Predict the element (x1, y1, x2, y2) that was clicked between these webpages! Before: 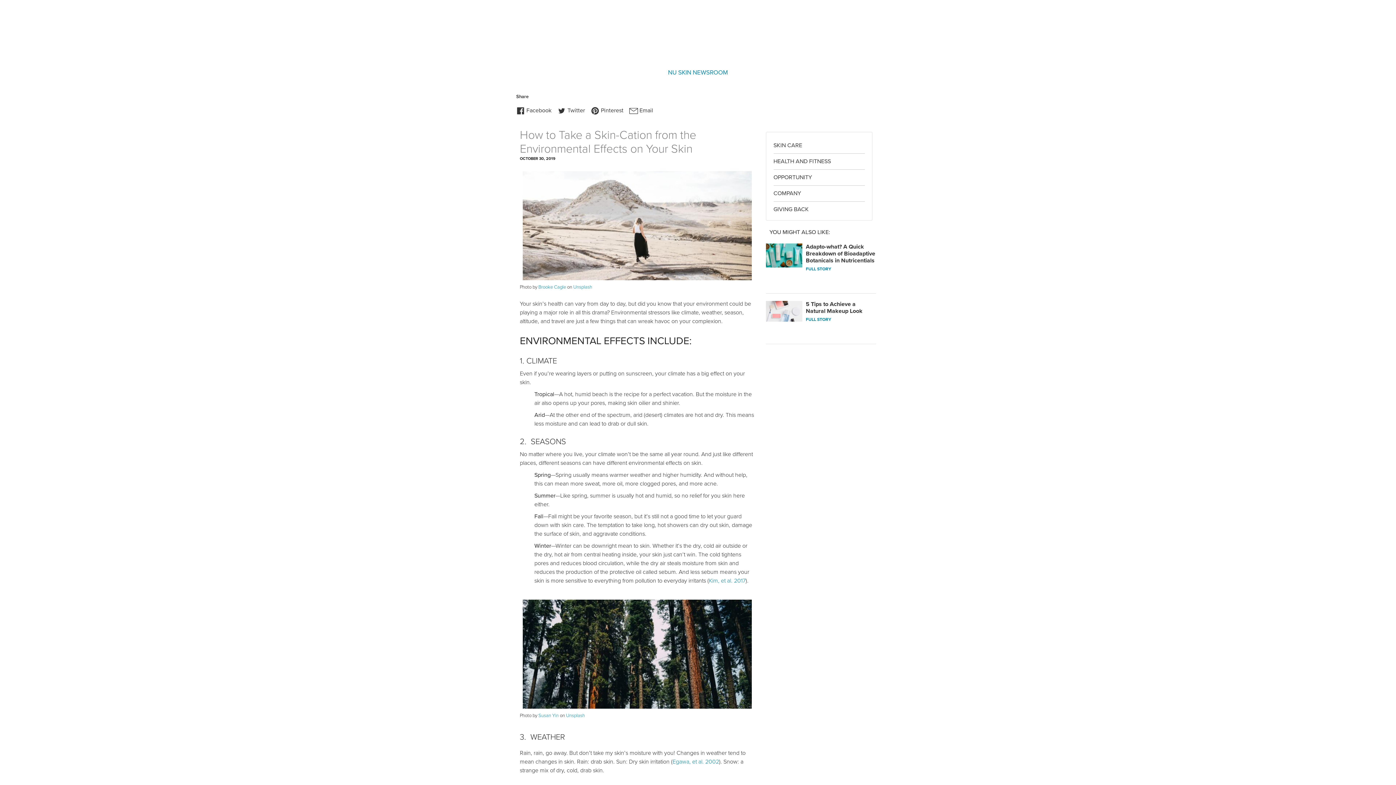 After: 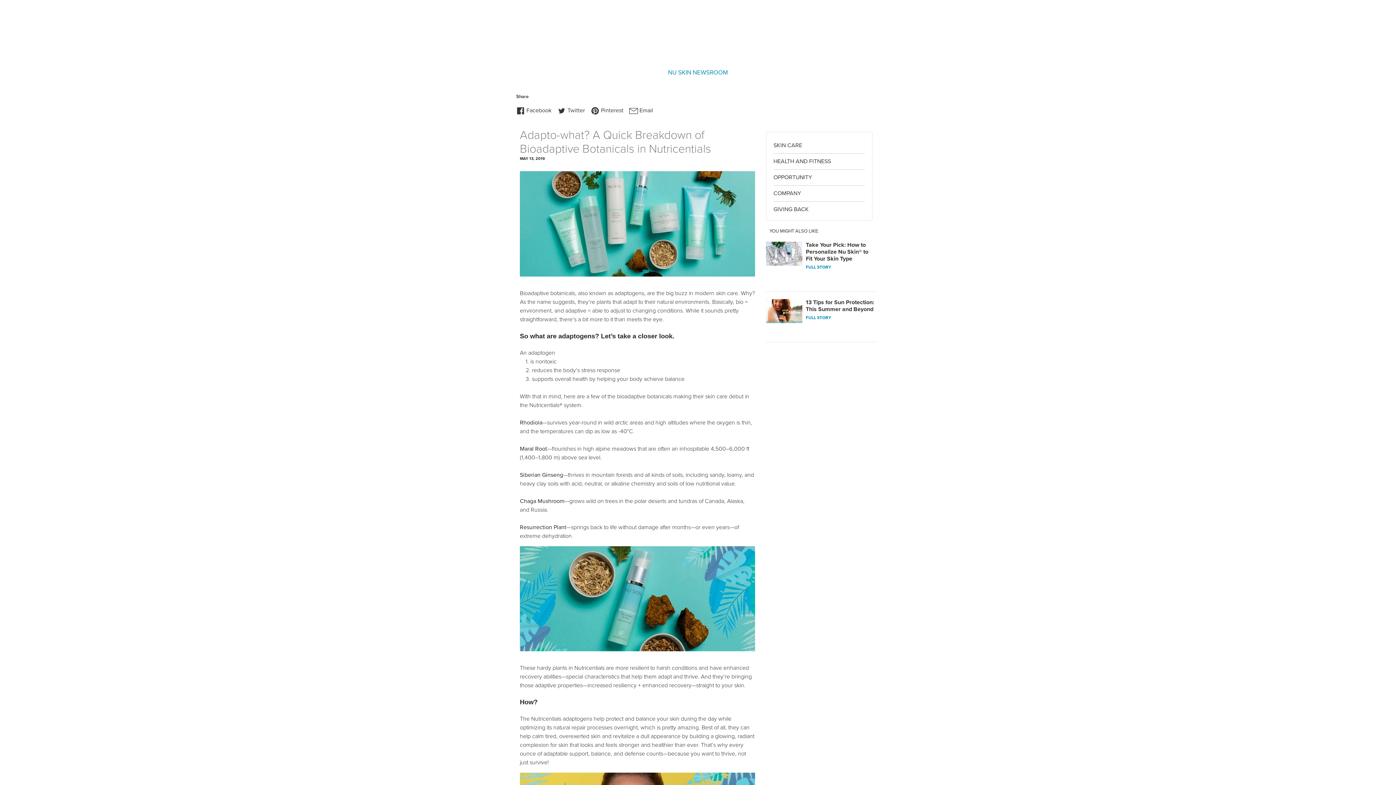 Action: label: FULL STORY bbox: (806, 266, 831, 271)